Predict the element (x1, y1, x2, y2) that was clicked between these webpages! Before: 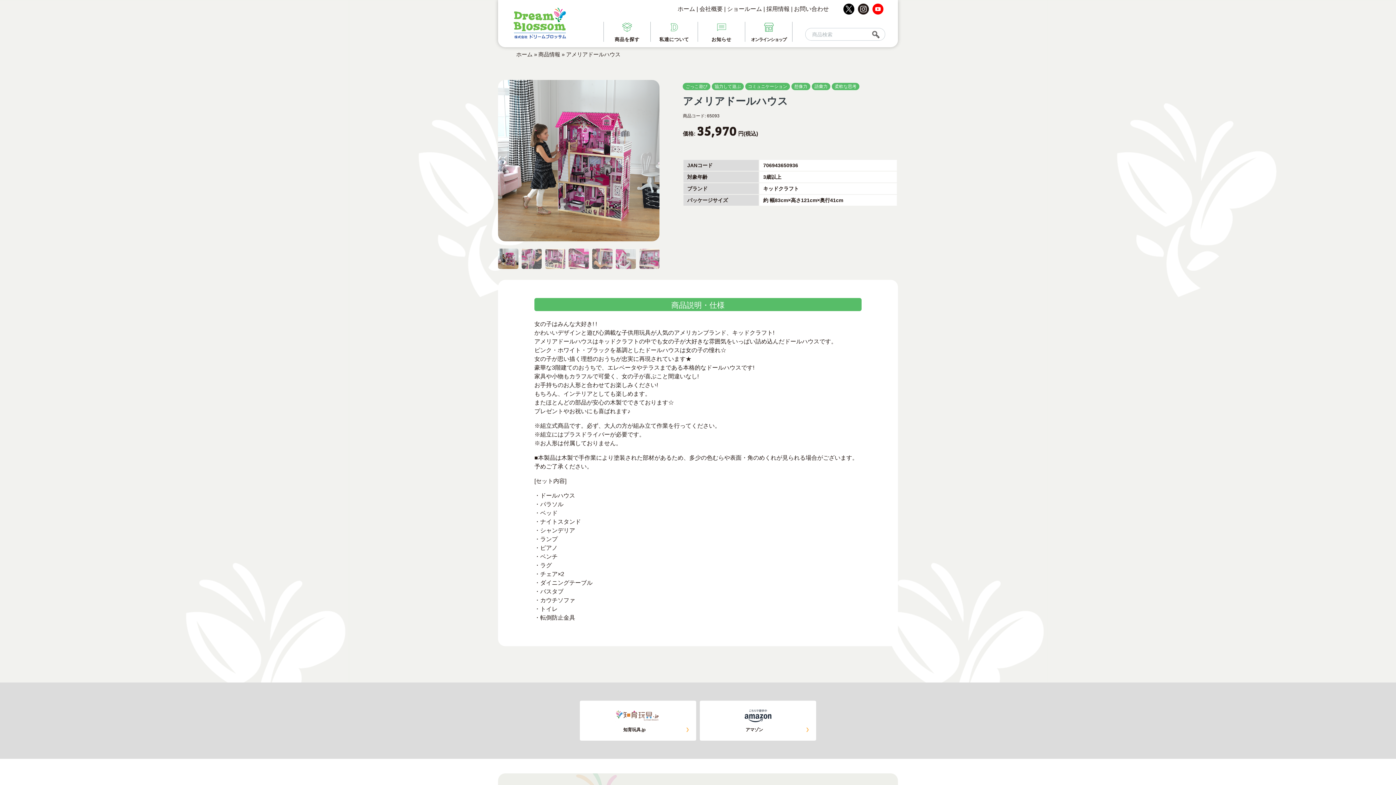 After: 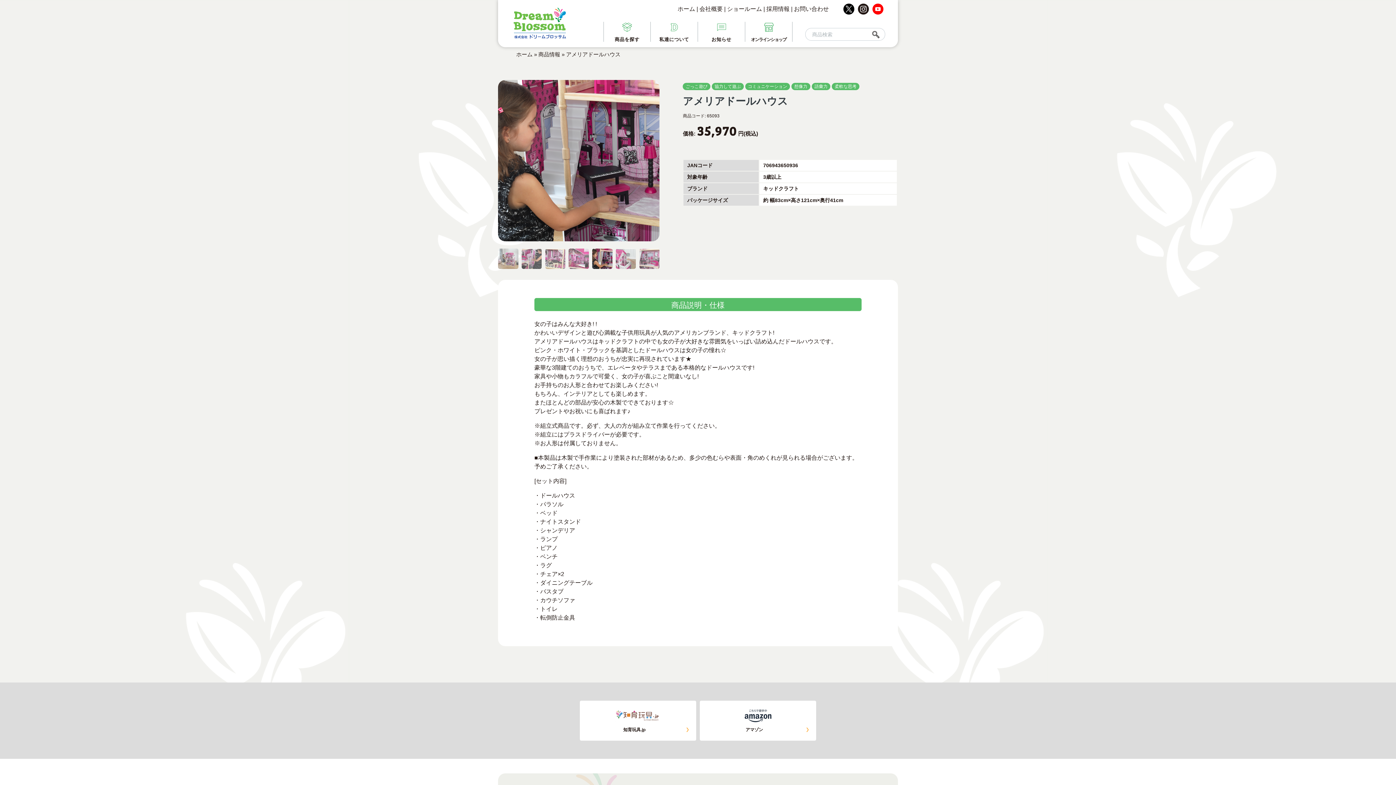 Action: bbox: (592, 248, 612, 268)